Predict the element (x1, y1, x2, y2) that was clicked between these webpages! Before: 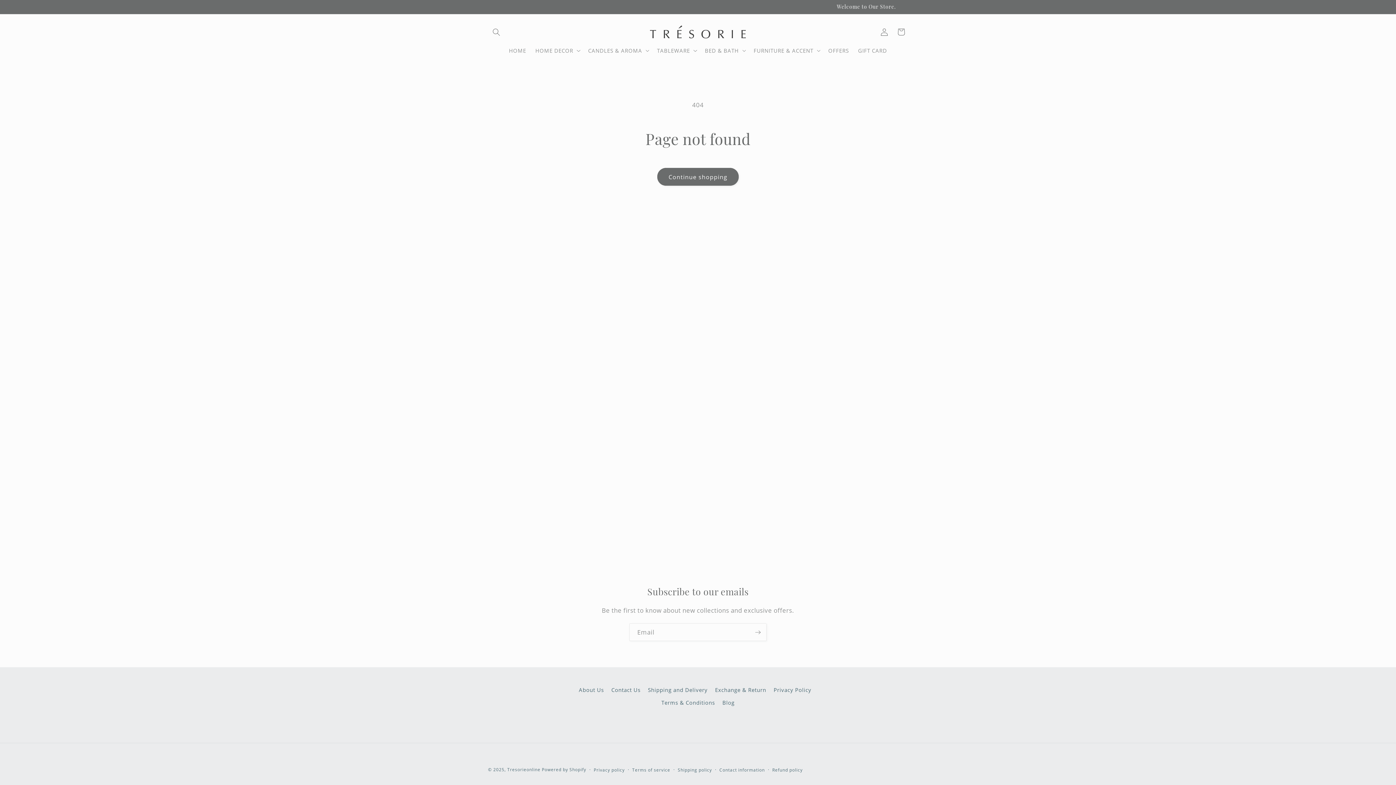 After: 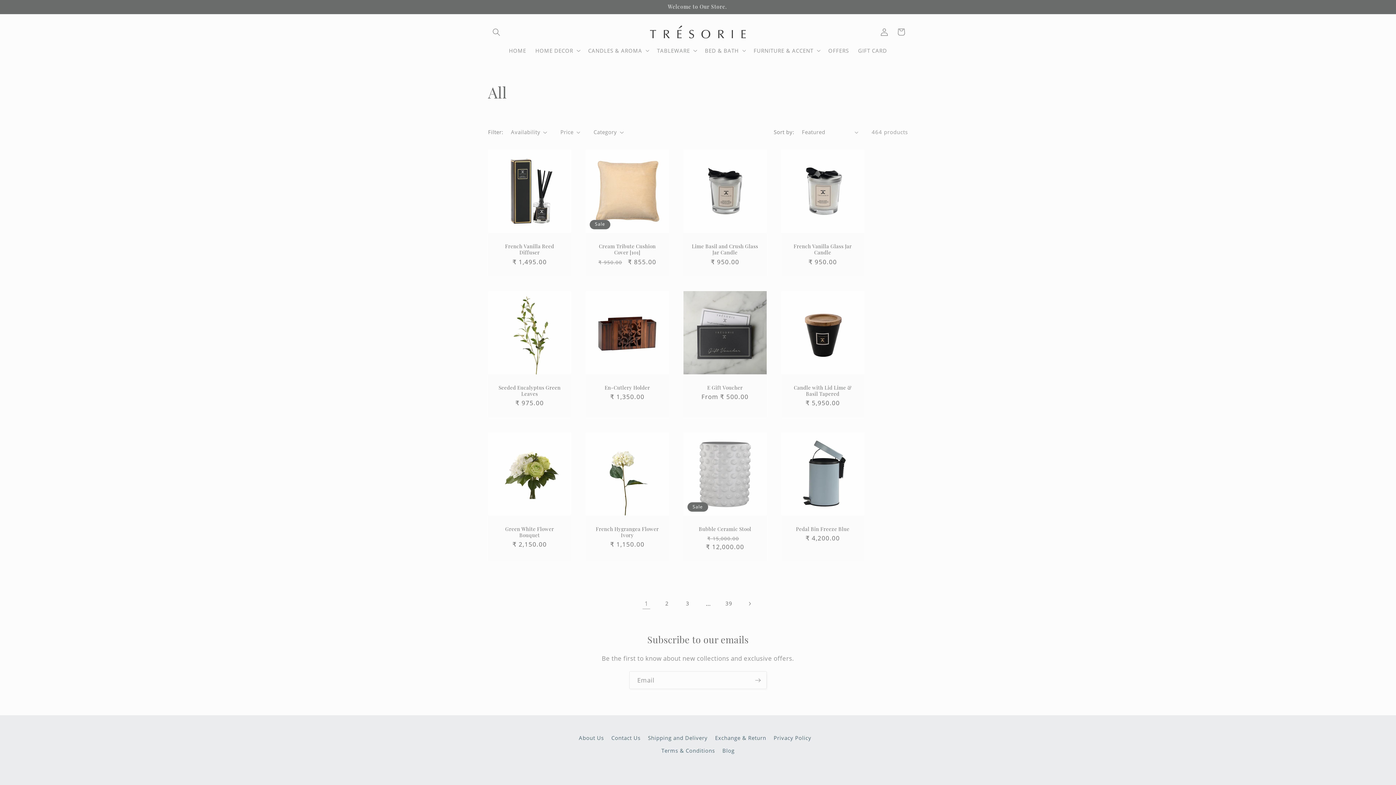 Action: bbox: (657, 167, 739, 185) label: Continue shopping